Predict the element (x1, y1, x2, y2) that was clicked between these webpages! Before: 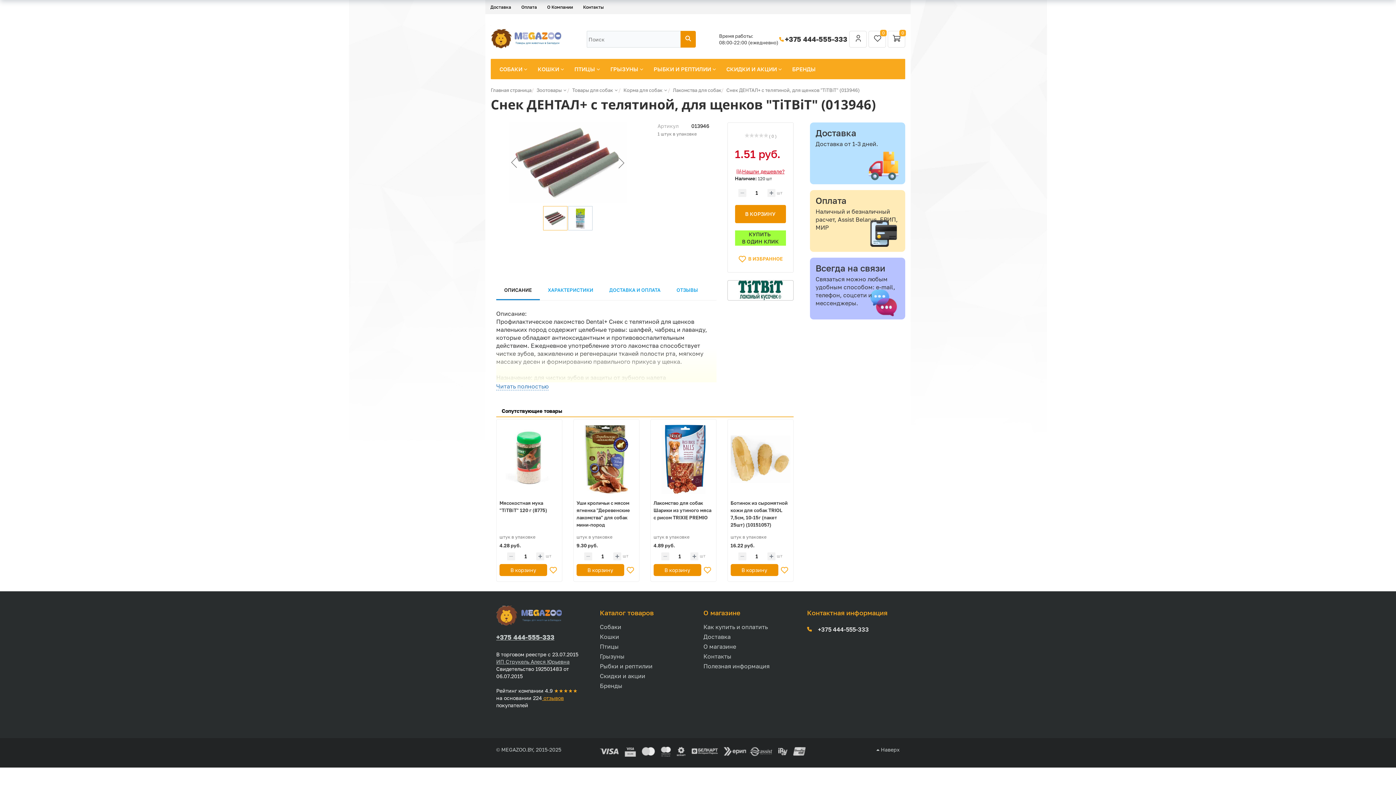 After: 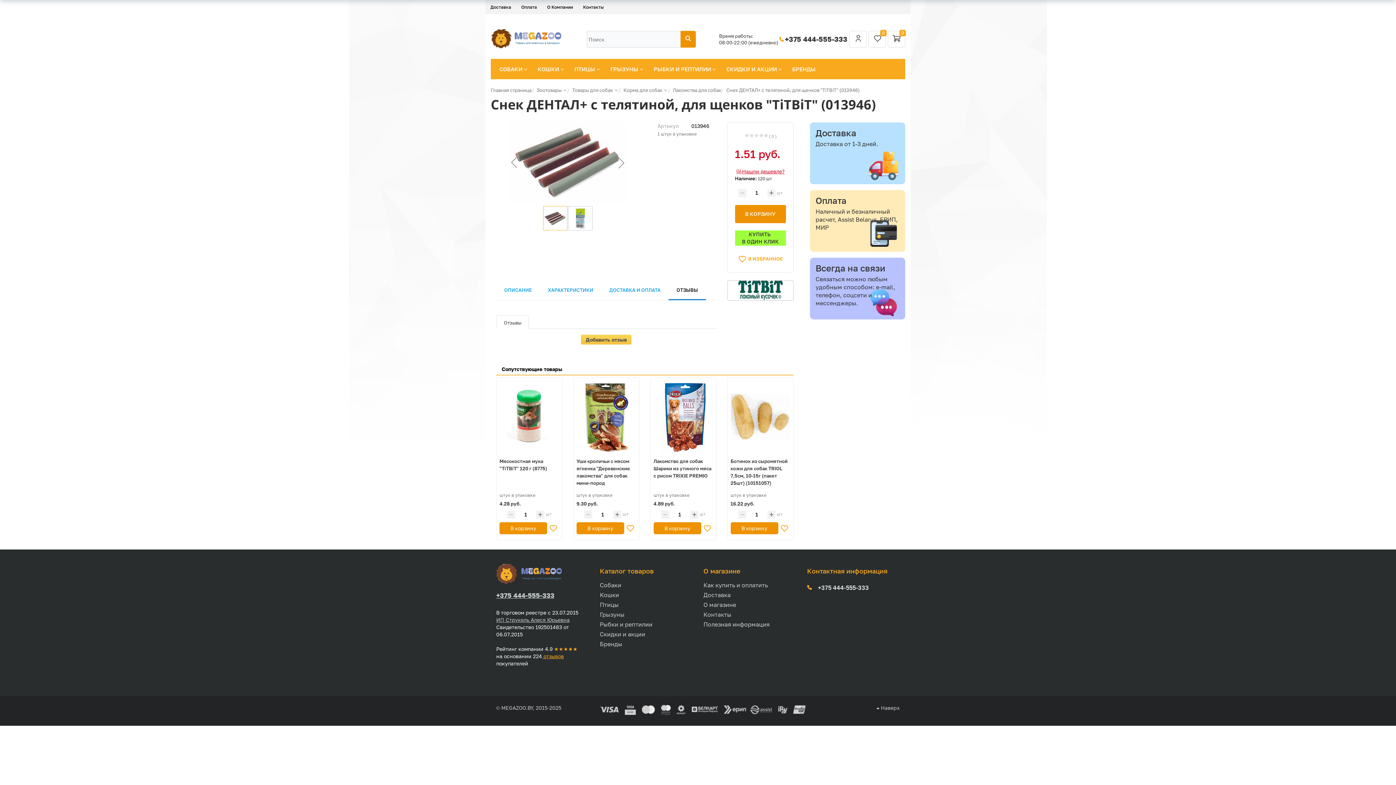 Action: bbox: (668, 278, 706, 300) label: ОТЗЫВЫ